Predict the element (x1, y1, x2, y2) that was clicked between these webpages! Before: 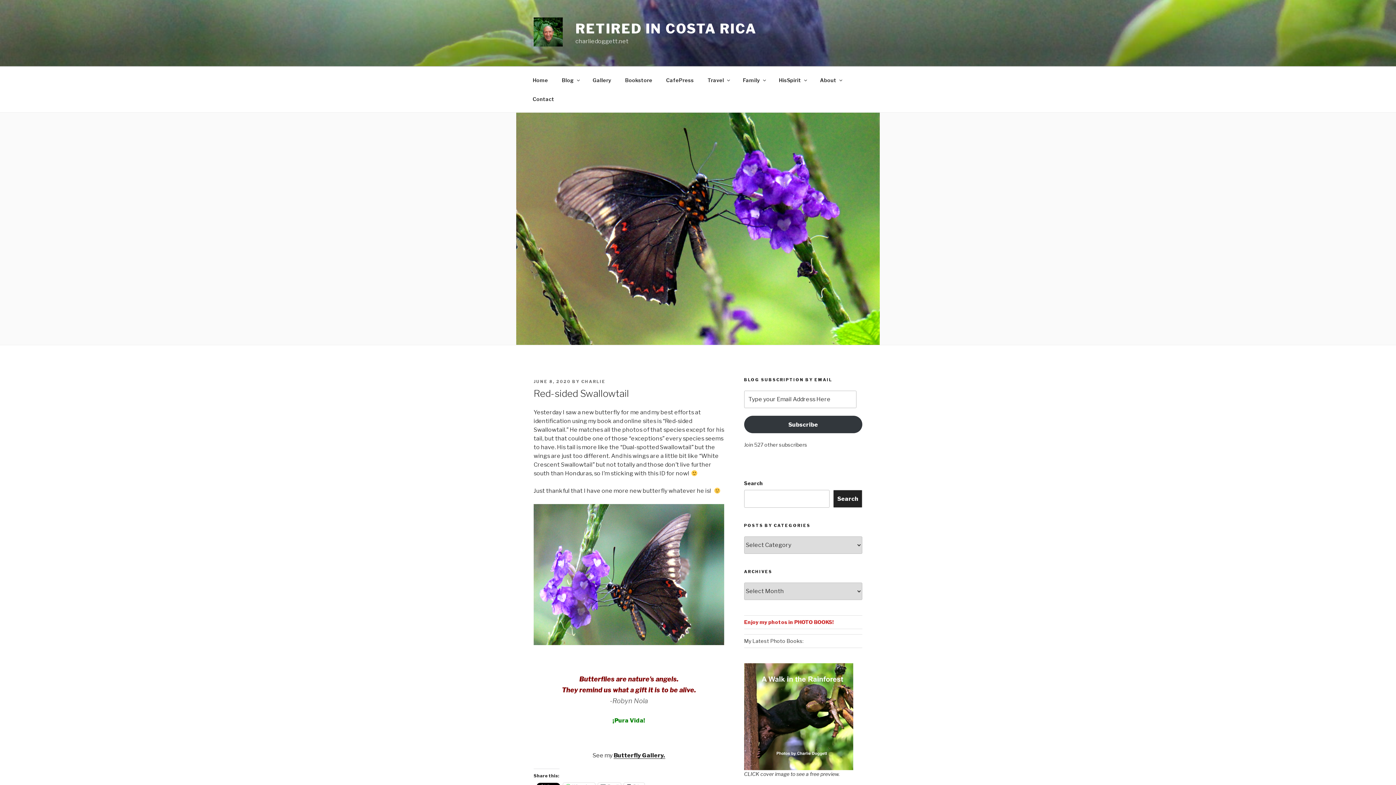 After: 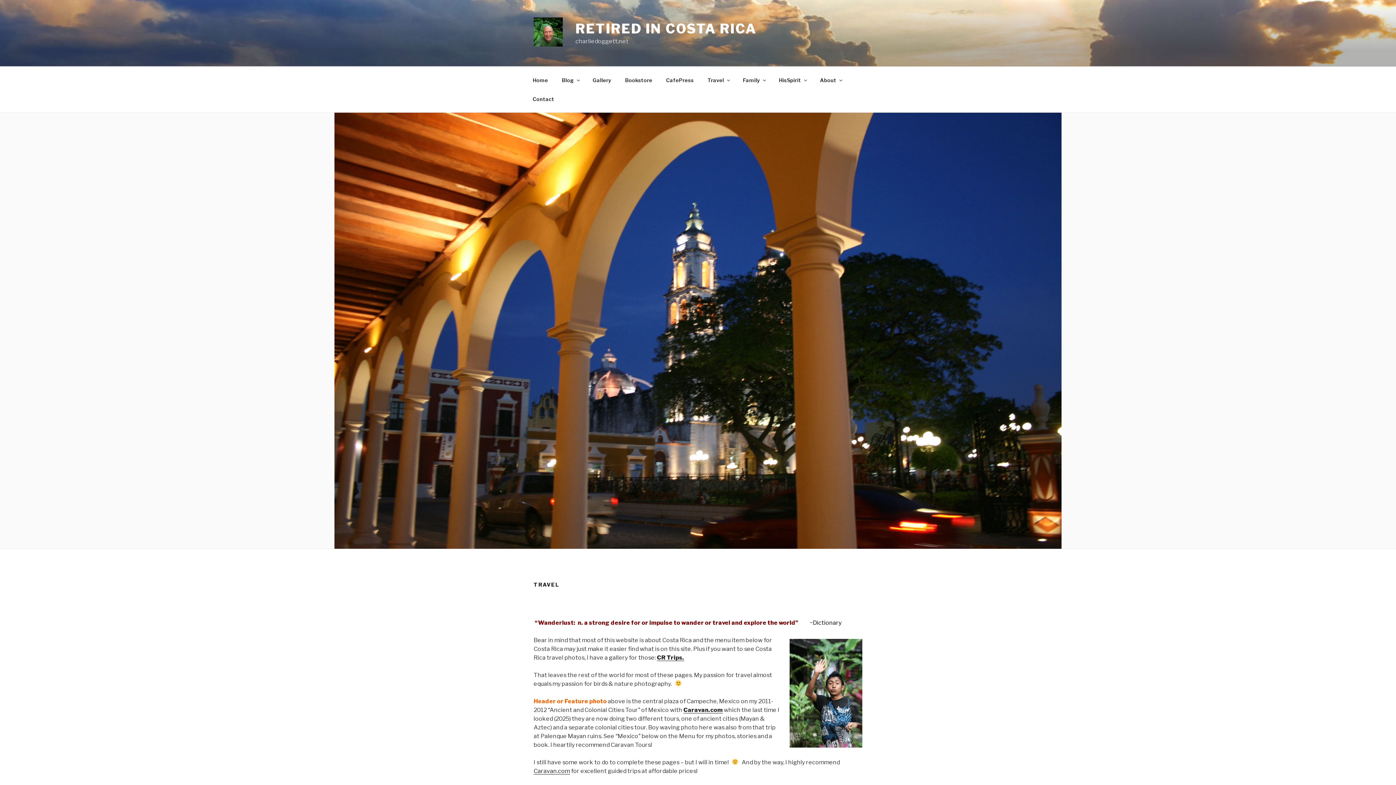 Action: label: Travel bbox: (701, 70, 735, 89)